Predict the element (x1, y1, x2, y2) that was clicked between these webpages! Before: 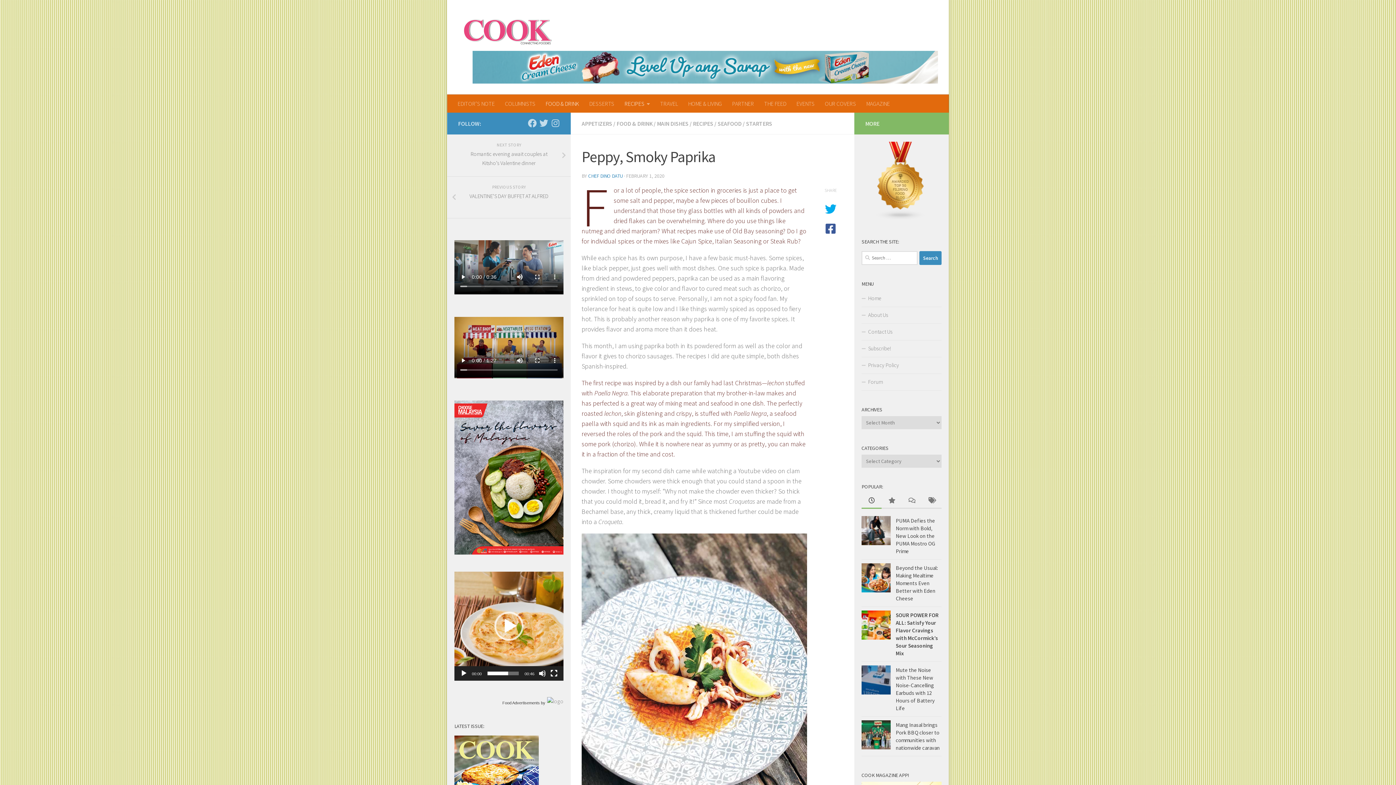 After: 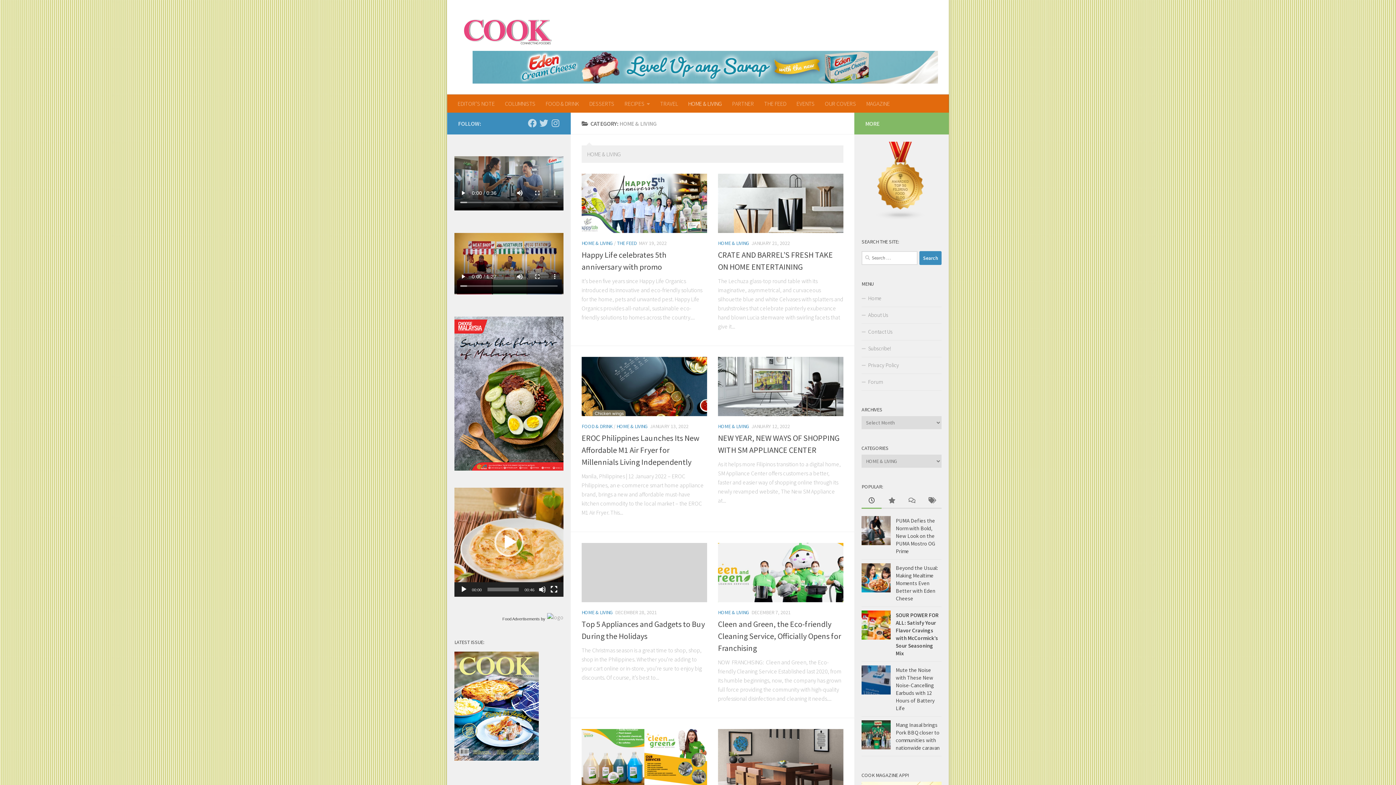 Action: label: HOME & LIVING bbox: (683, 94, 727, 112)